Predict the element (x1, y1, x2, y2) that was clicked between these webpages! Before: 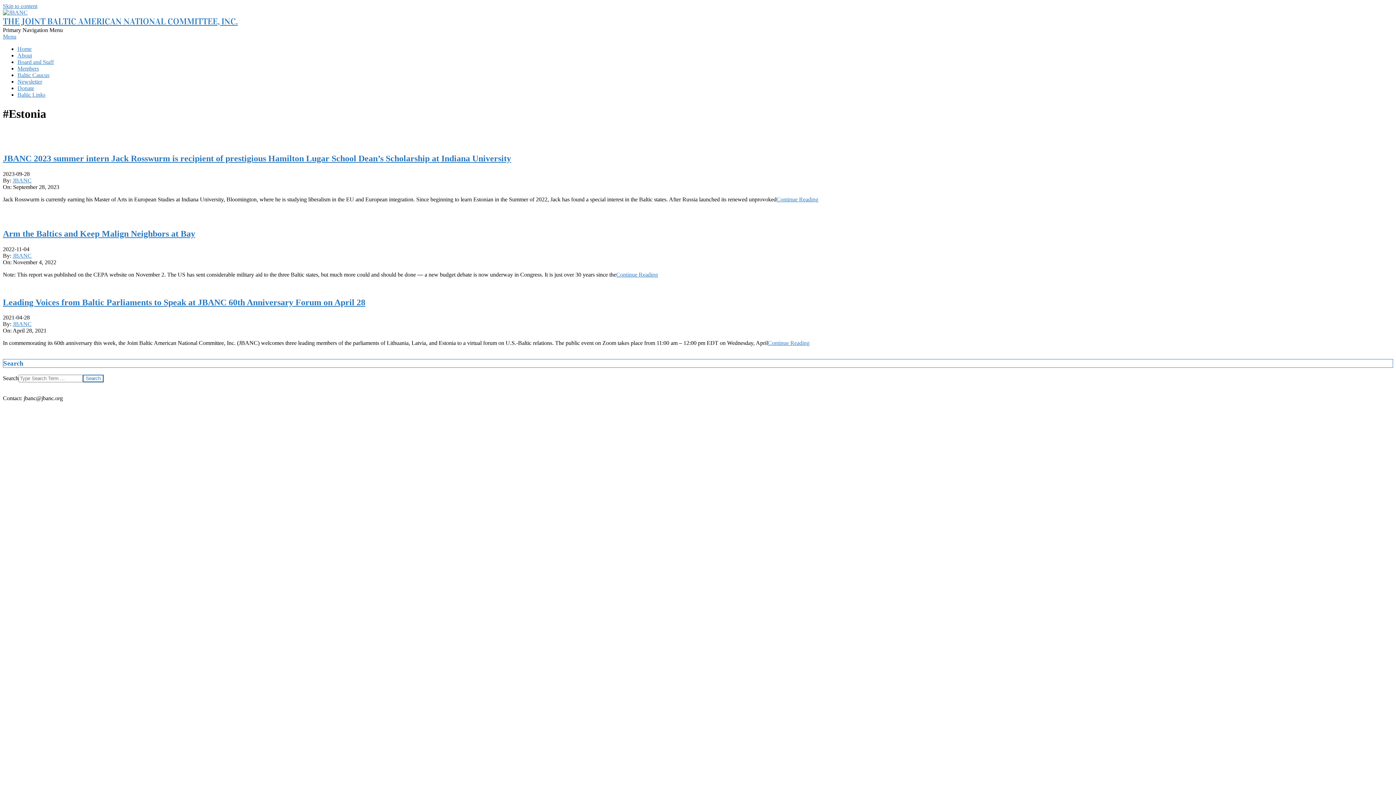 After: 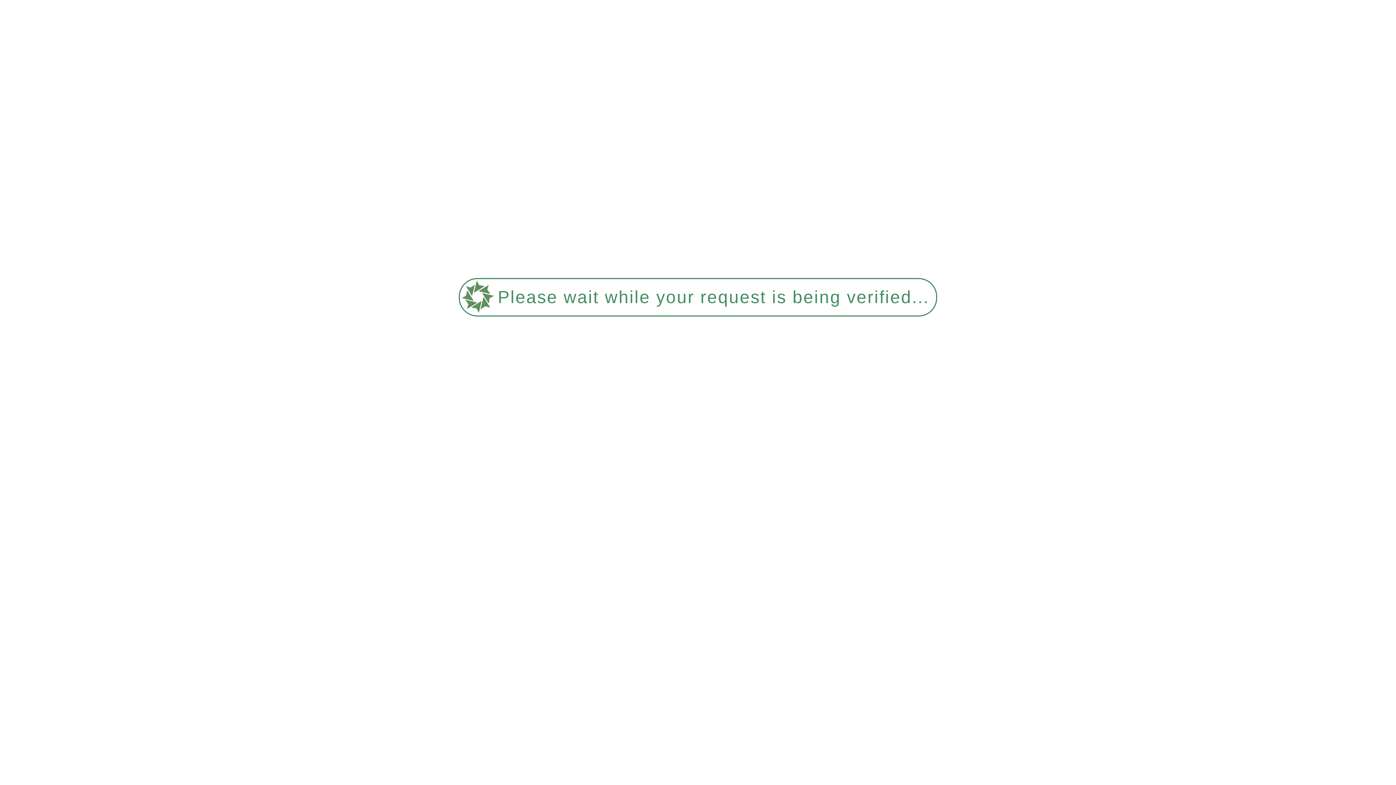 Action: bbox: (776, 196, 818, 202) label: Continue Reading